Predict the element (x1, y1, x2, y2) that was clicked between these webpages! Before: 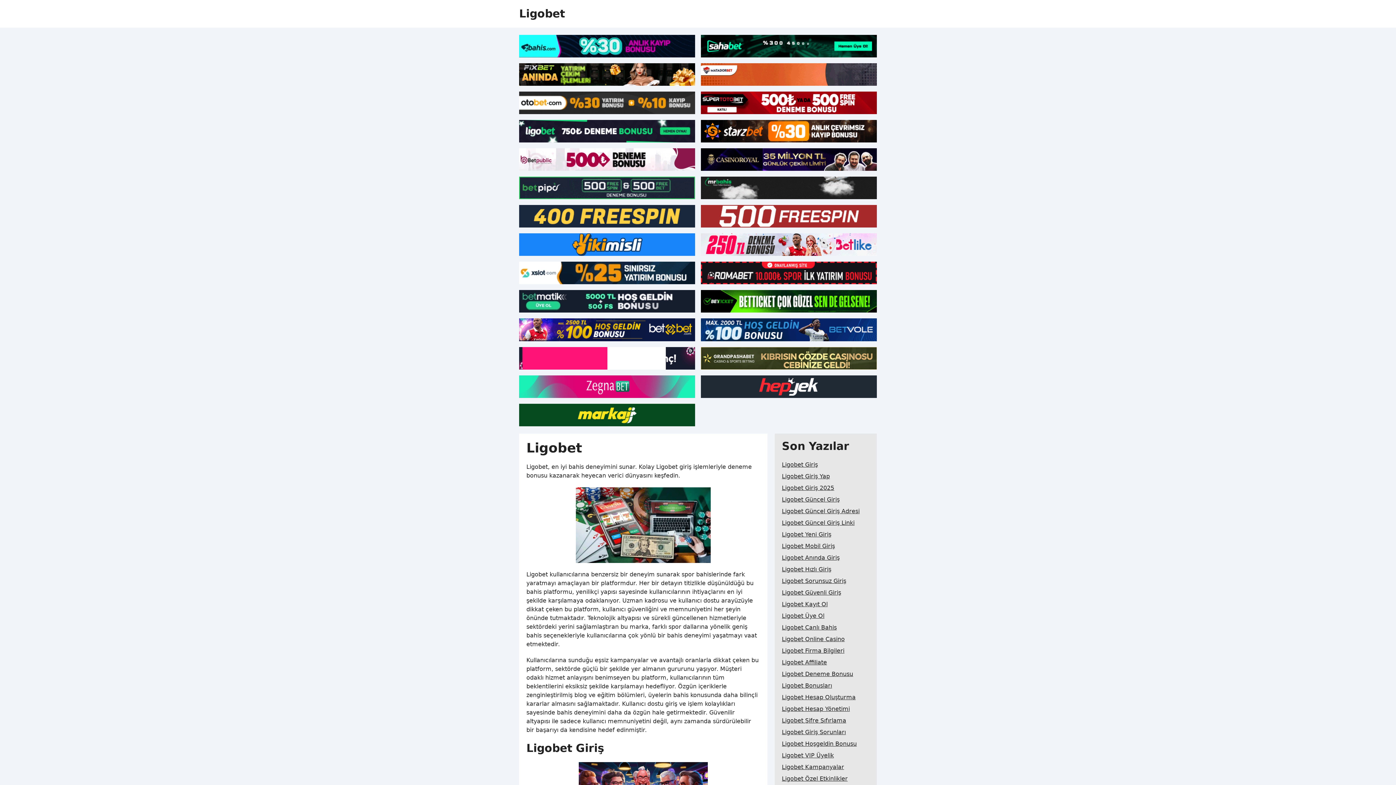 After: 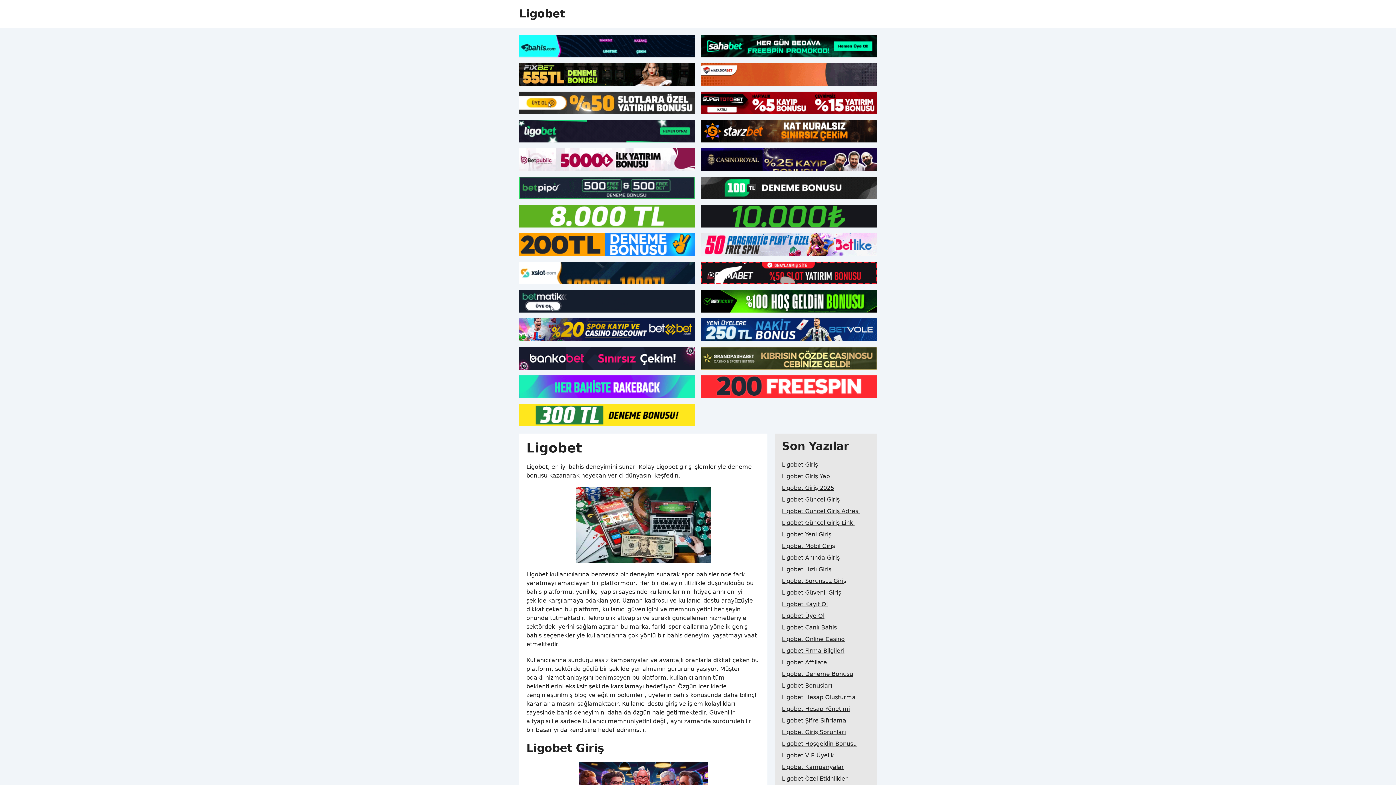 Action: bbox: (519, 233, 695, 256)